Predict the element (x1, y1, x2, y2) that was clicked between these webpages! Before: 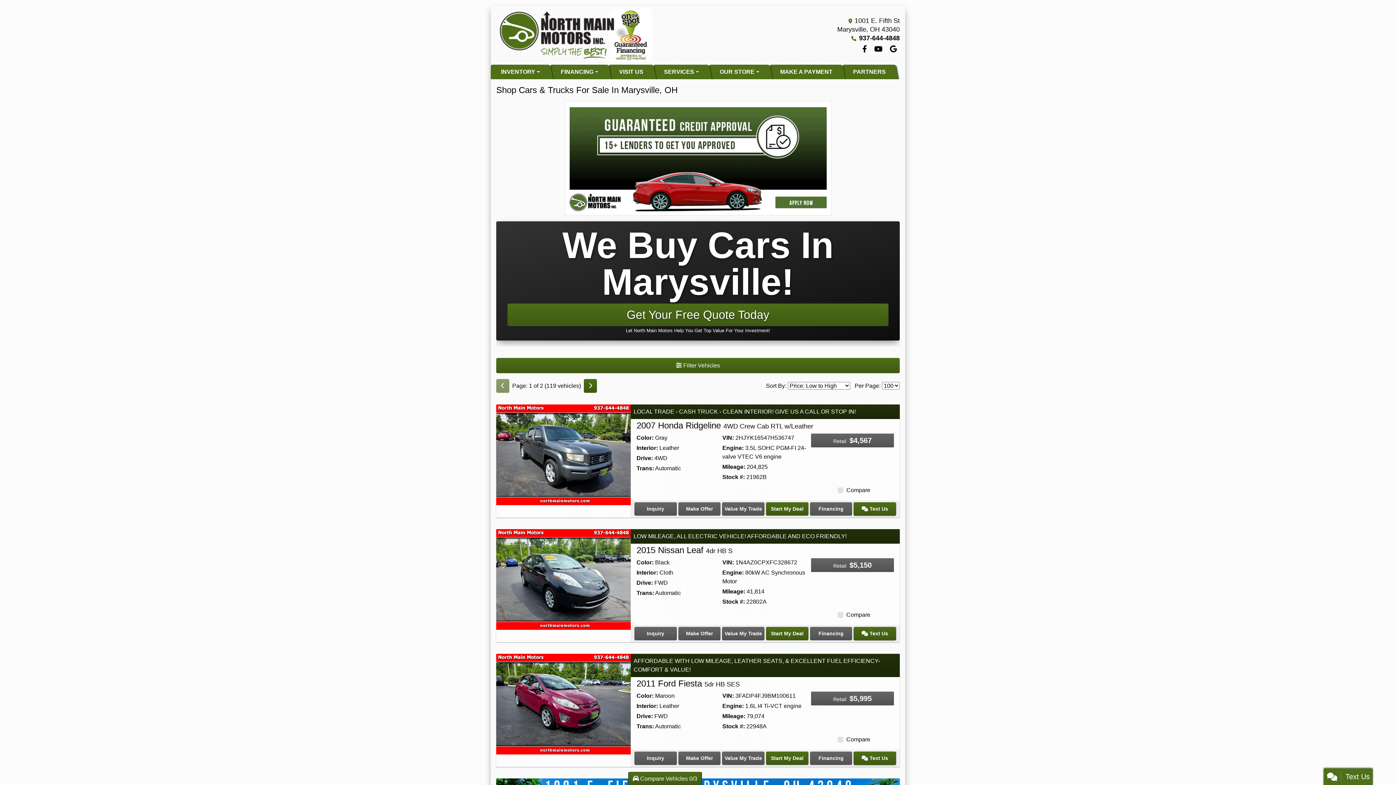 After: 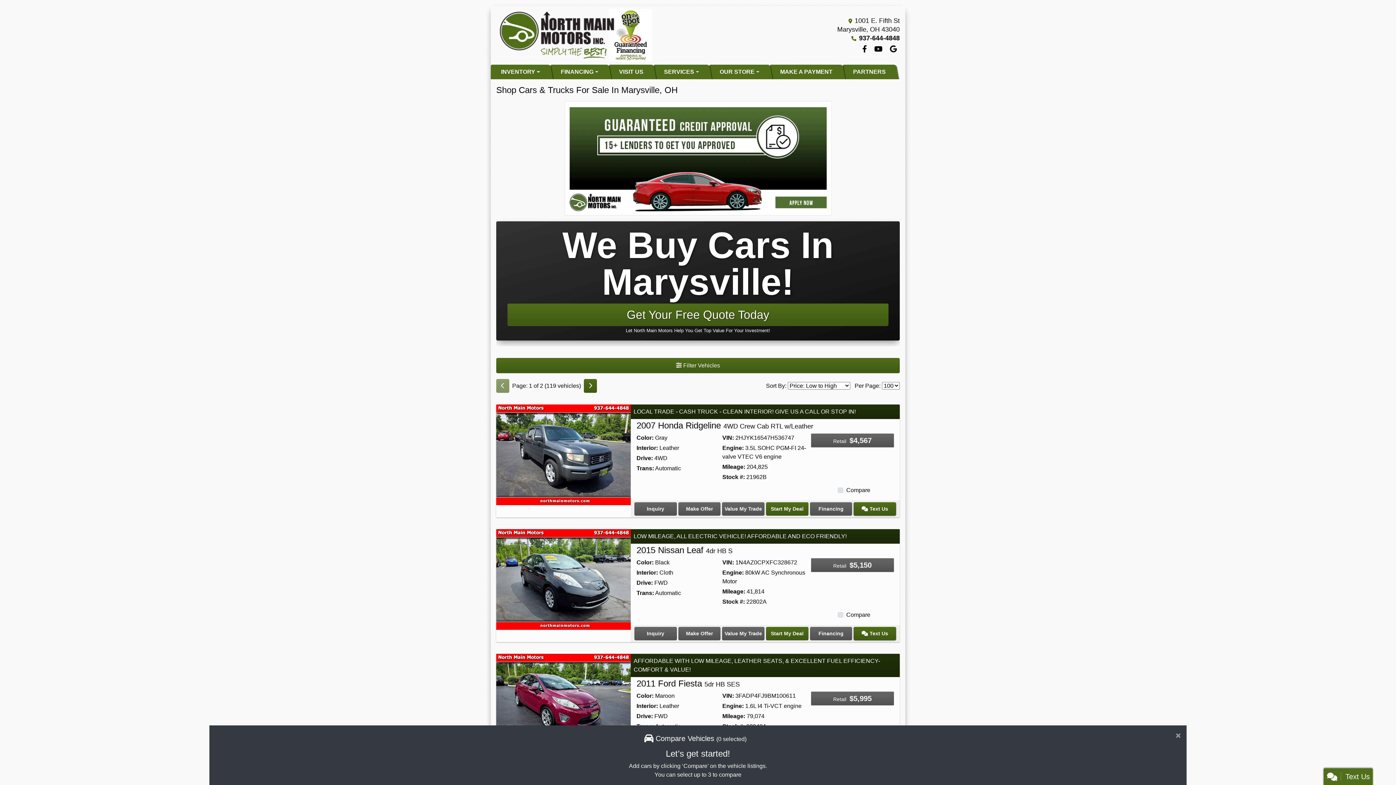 Action: label:  Compare Vehicles 0/3 bbox: (628, 772, 702, 786)